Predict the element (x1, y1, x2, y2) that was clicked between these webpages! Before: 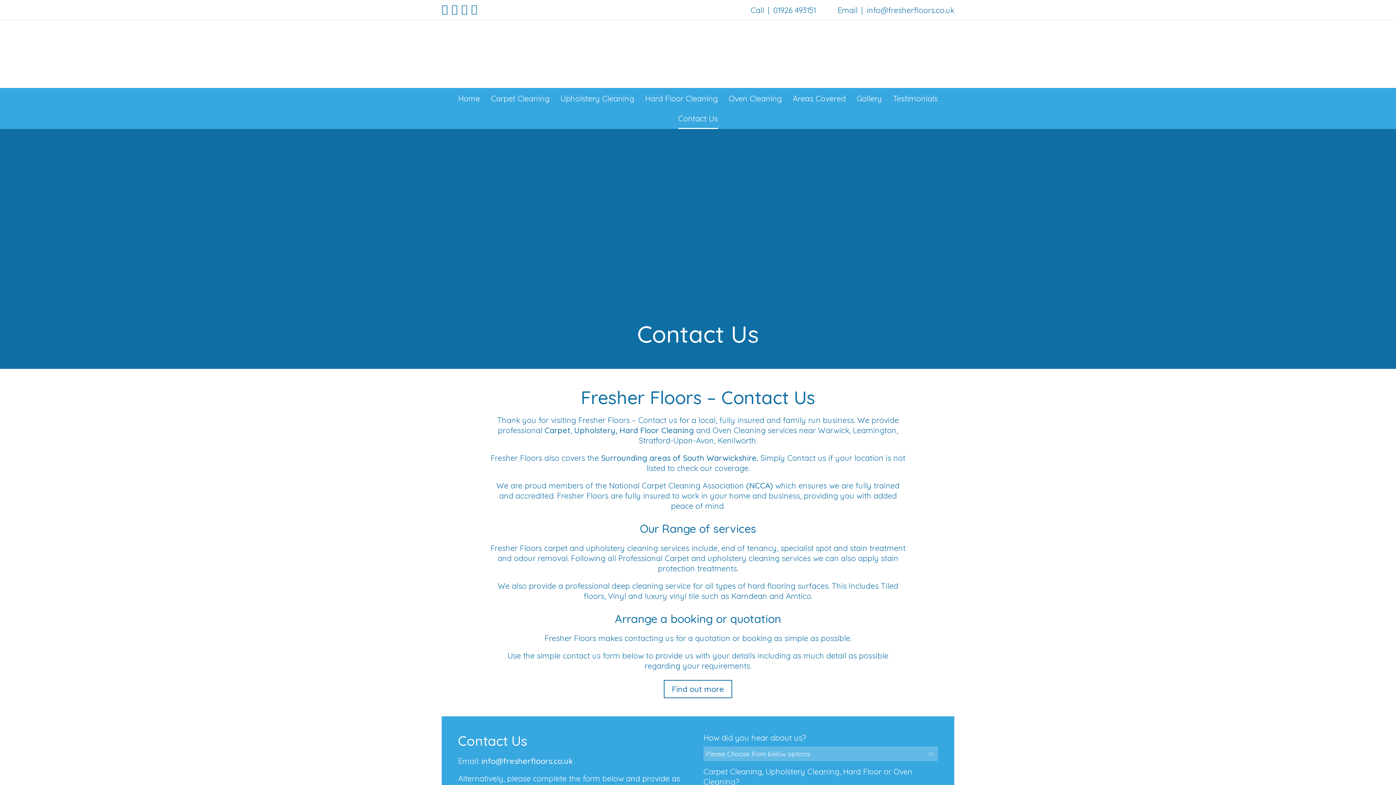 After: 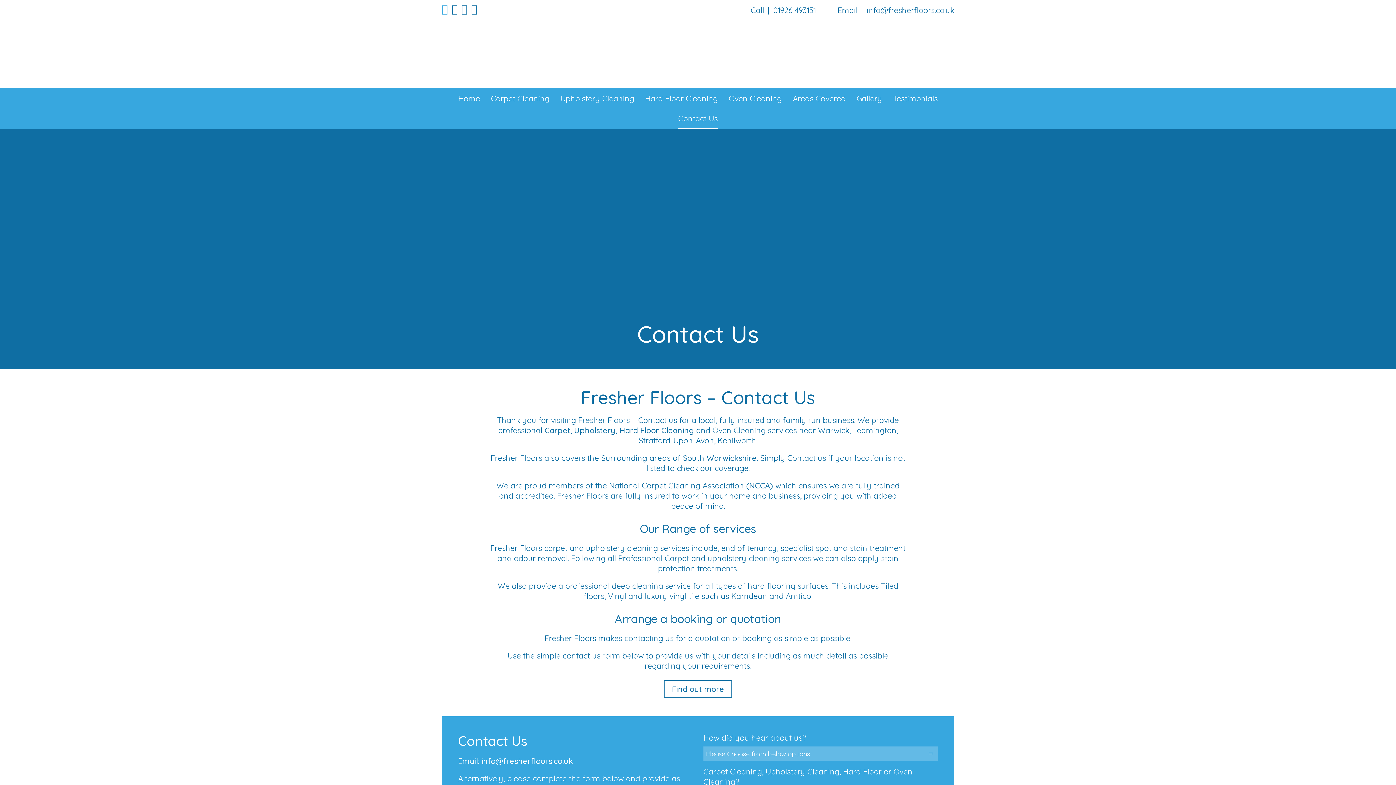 Action: bbox: (441, 4, 448, 14)